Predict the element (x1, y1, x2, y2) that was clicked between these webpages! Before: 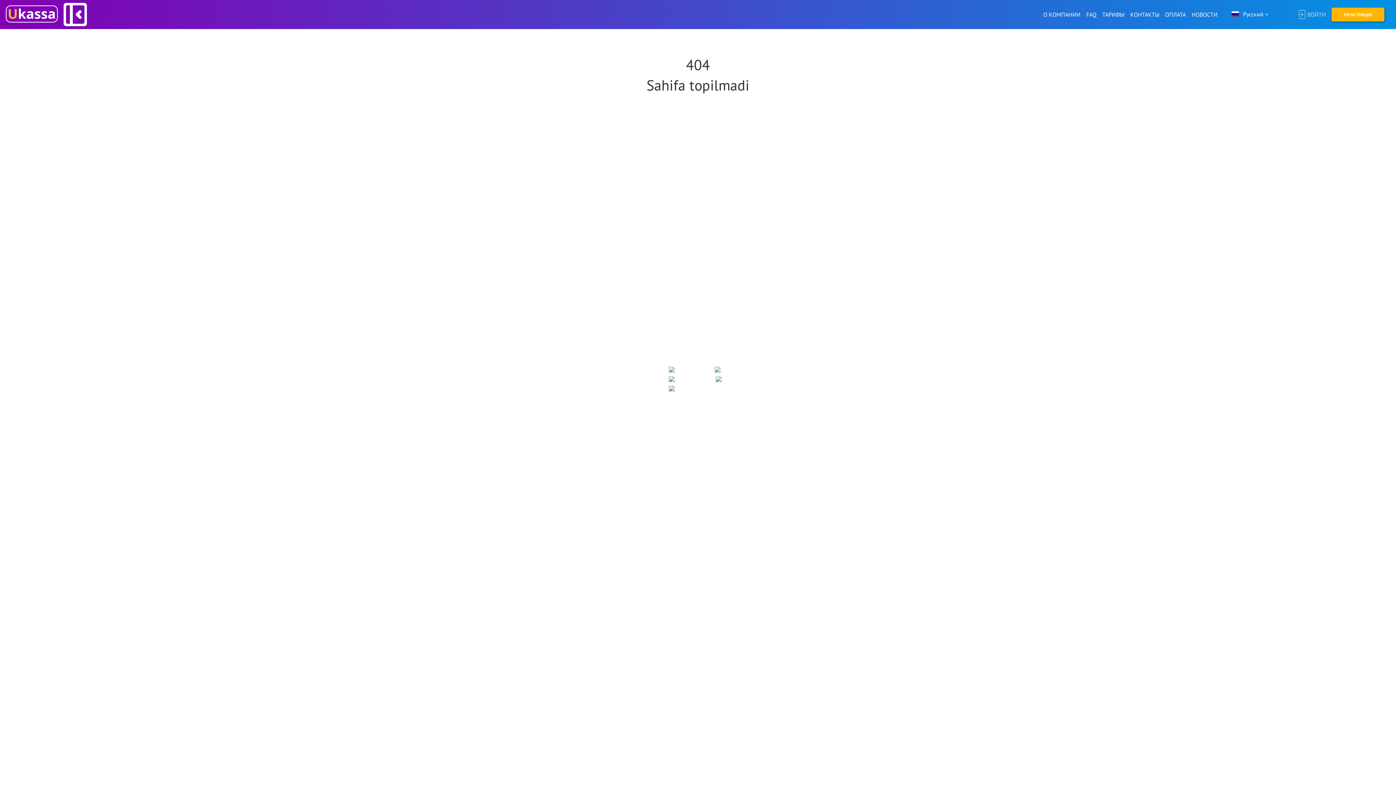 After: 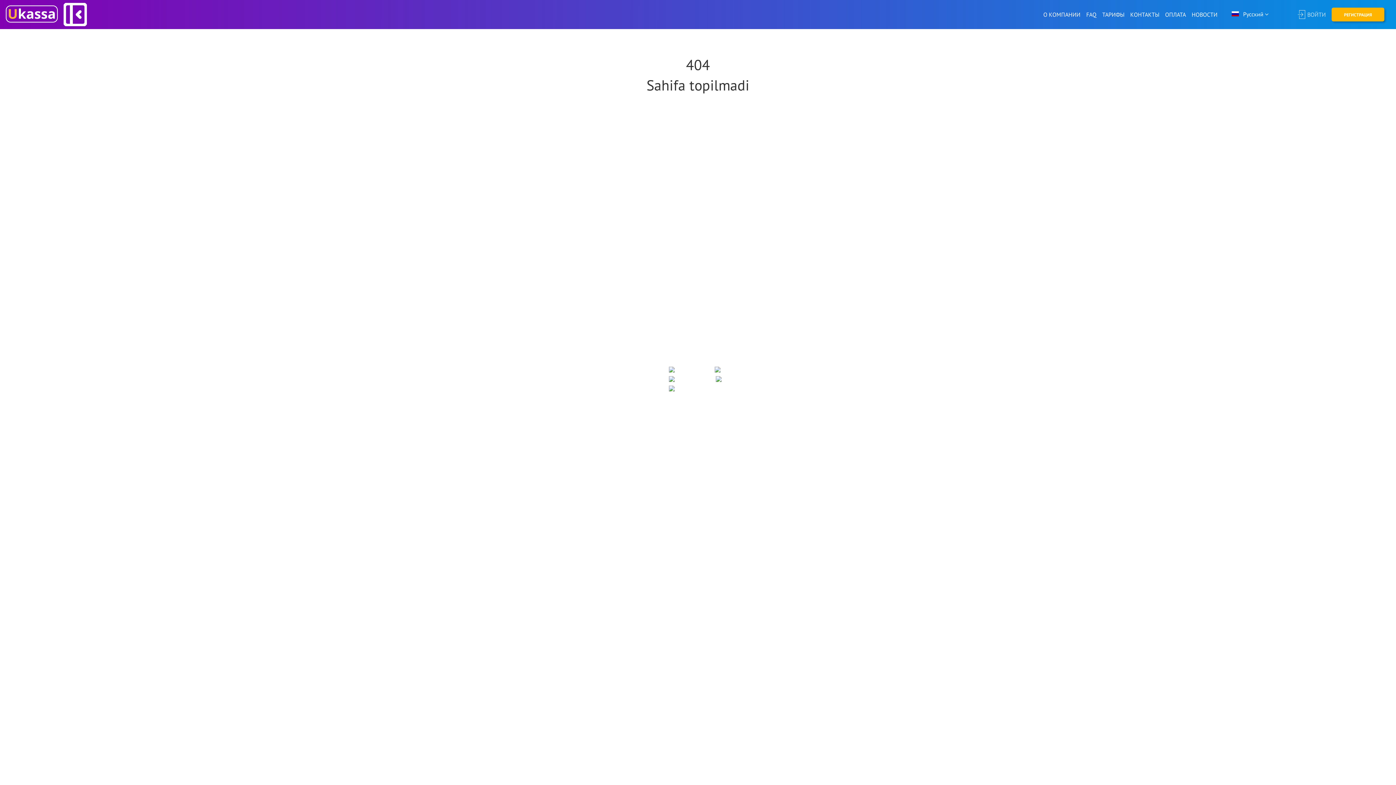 Action: bbox: (669, 385, 725, 393)